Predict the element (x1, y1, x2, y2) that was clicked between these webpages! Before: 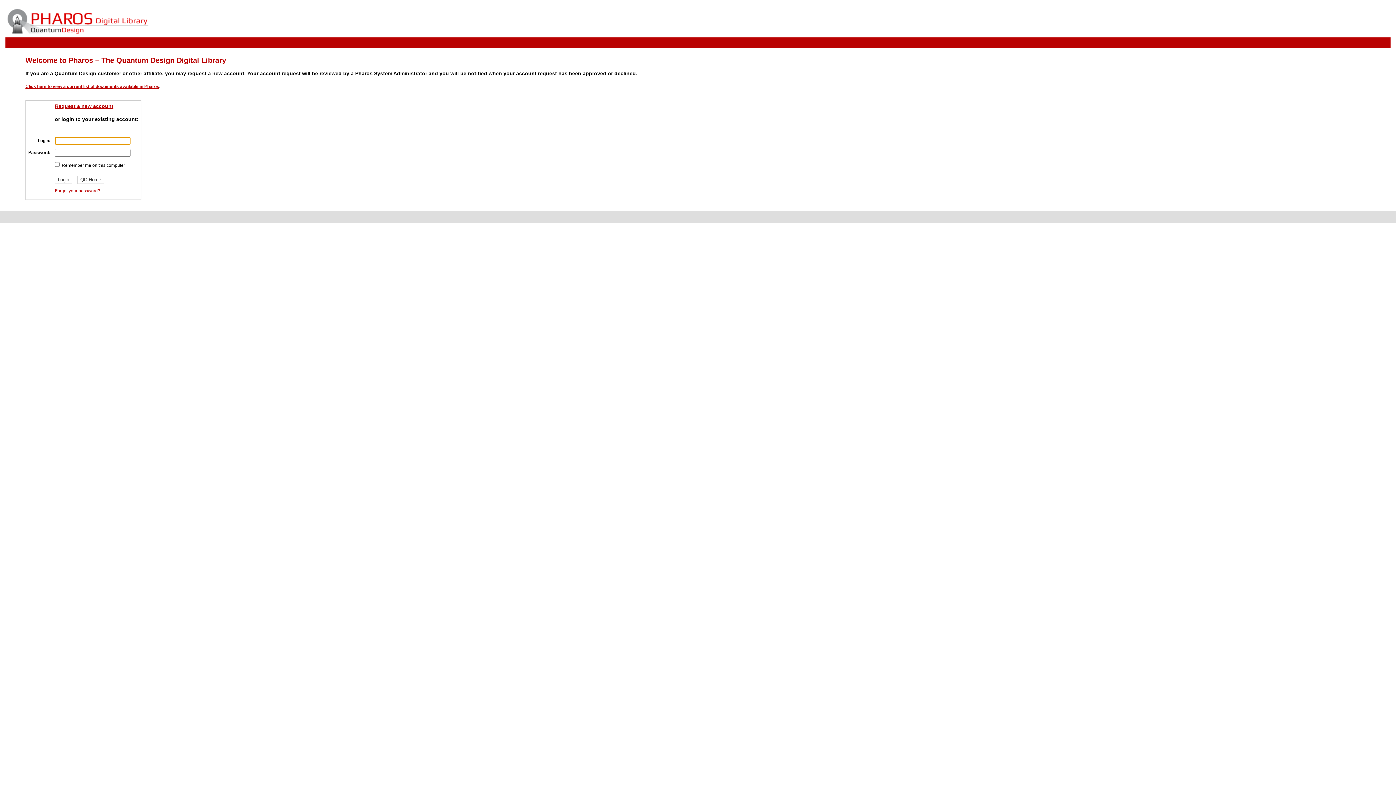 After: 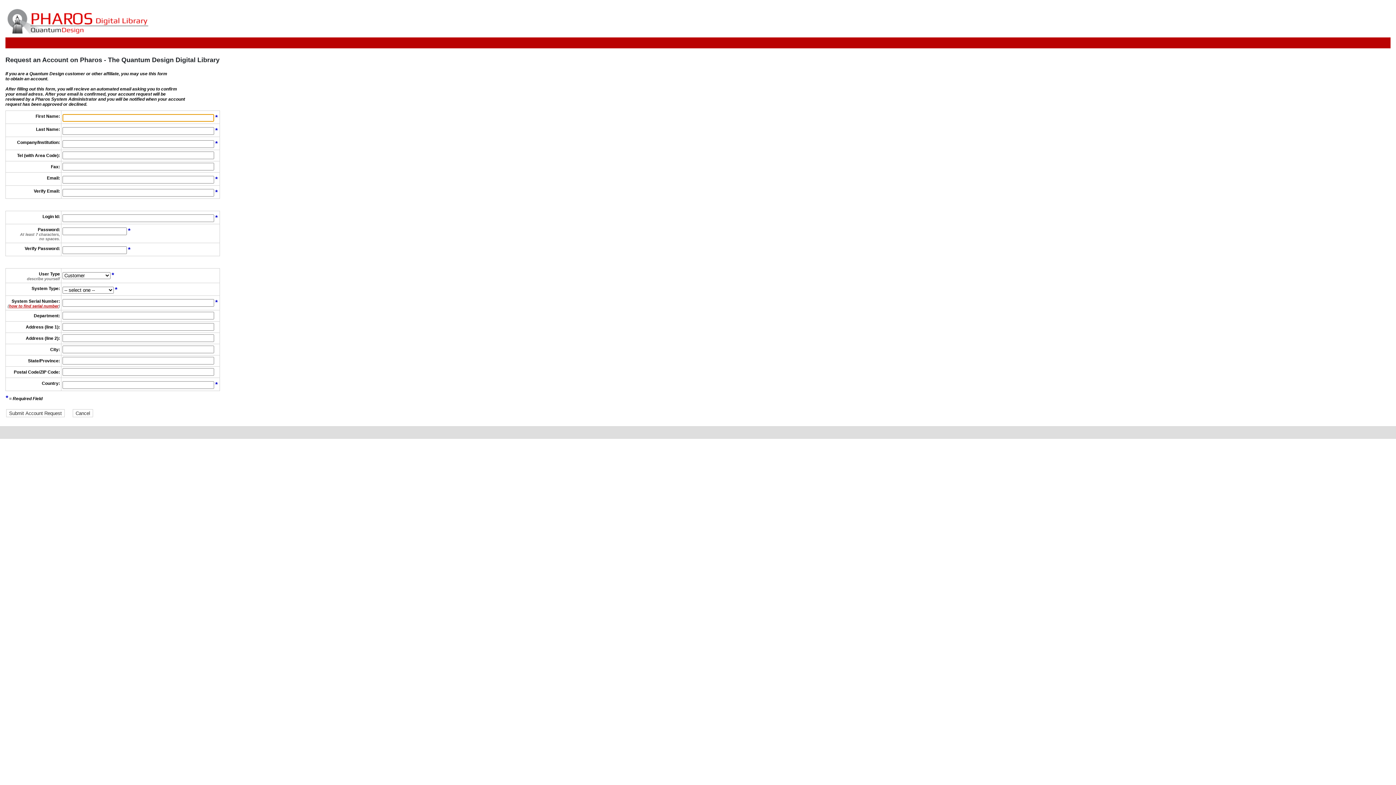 Action: bbox: (54, 103, 113, 109) label: Request a new account